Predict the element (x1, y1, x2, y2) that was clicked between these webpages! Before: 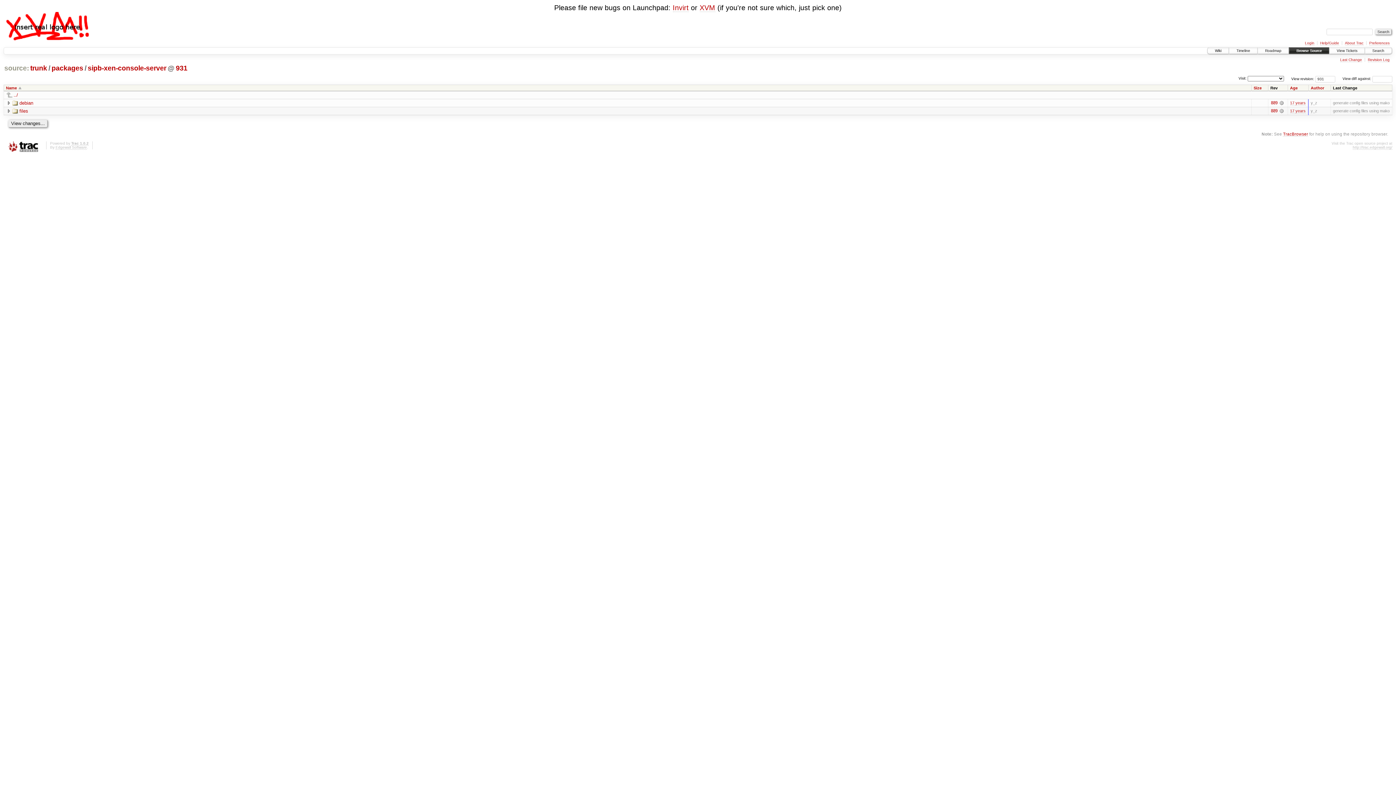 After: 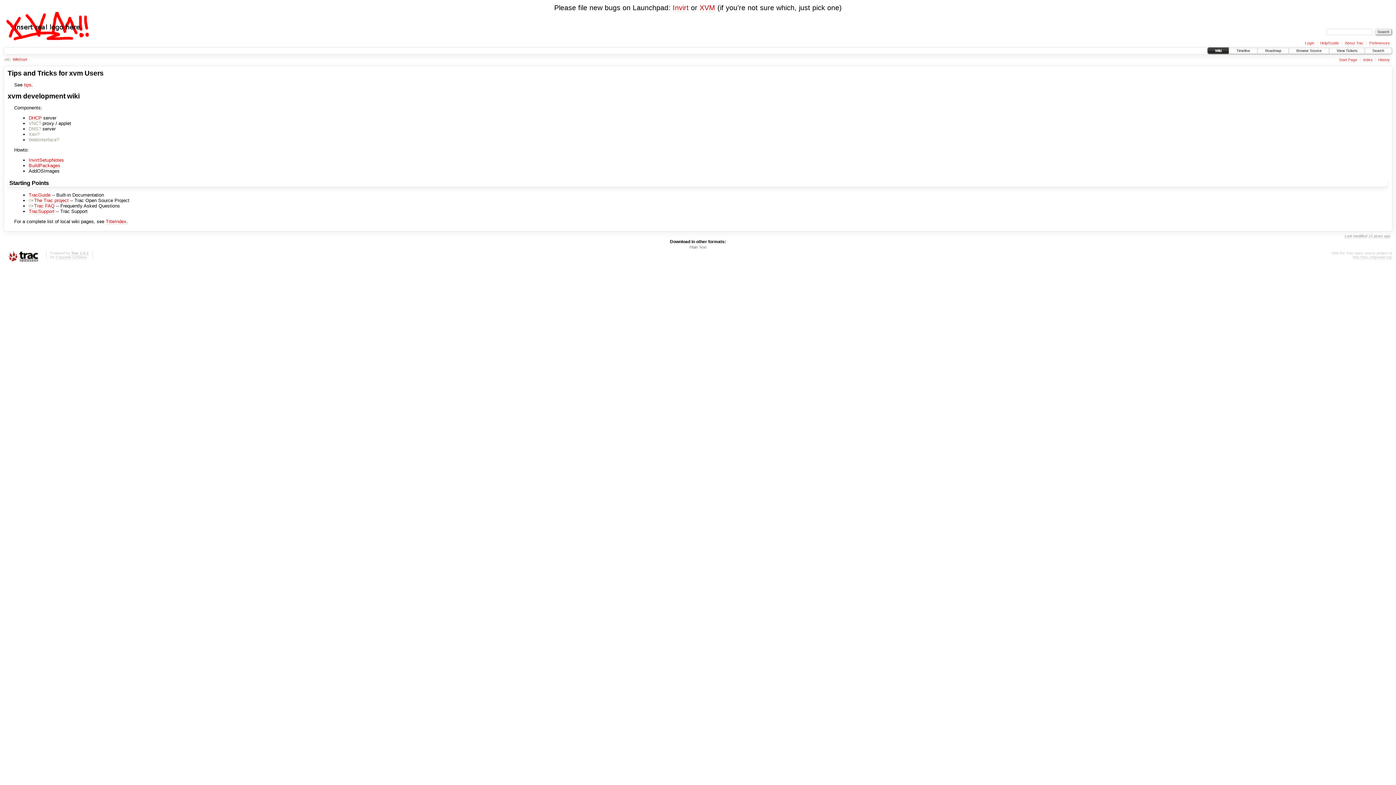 Action: bbox: (1208, 47, 1229, 53) label: Wiki